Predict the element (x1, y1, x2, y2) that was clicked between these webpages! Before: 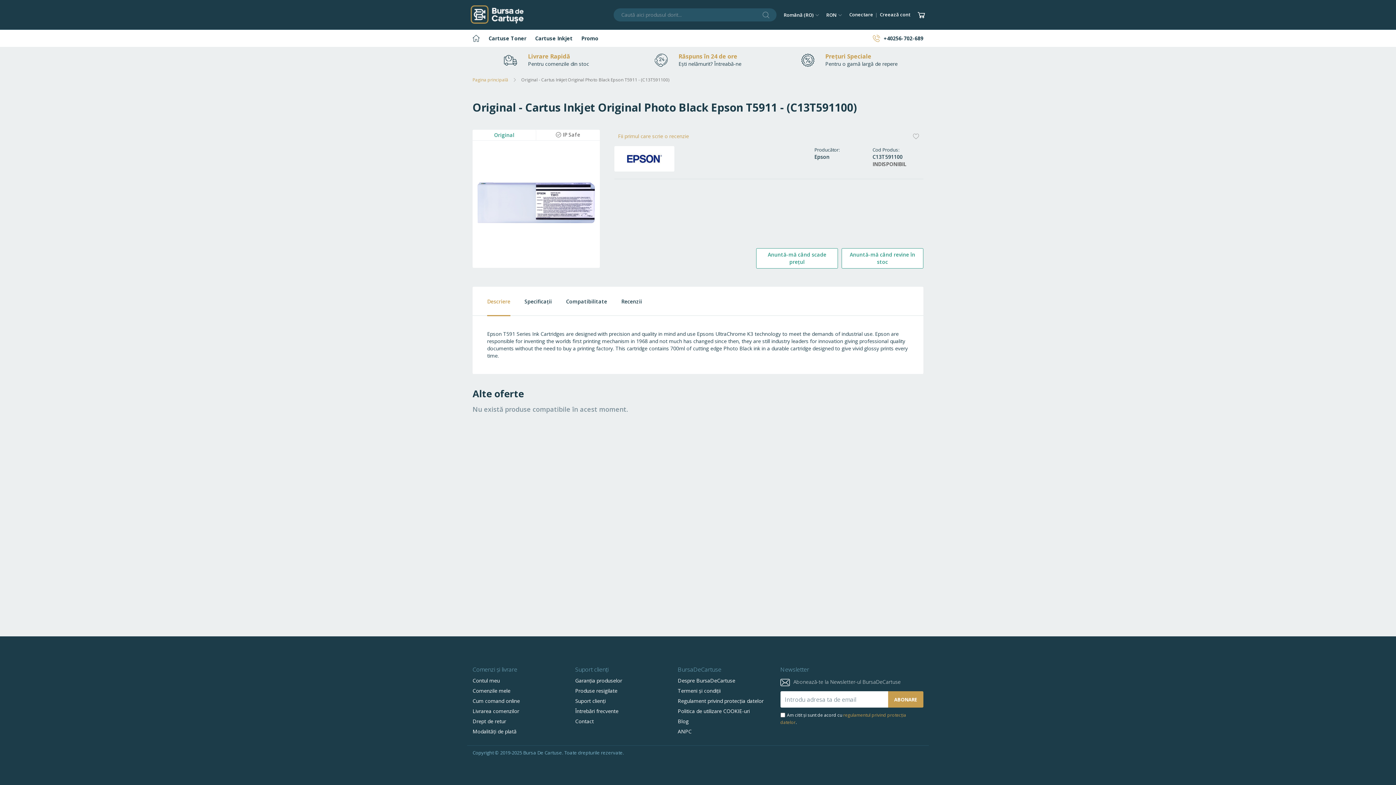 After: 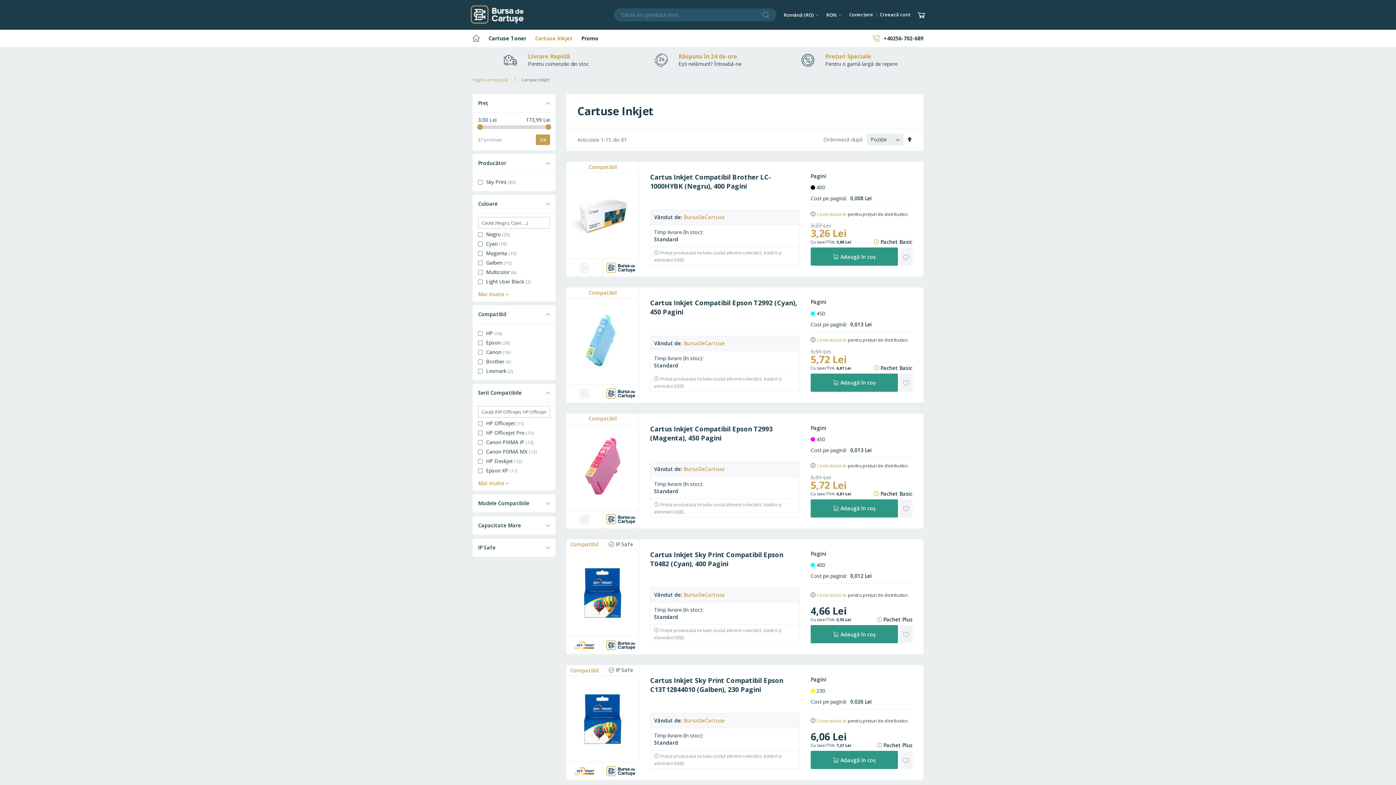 Action: label: Cartuse Inkjet bbox: (530, 29, 577, 46)